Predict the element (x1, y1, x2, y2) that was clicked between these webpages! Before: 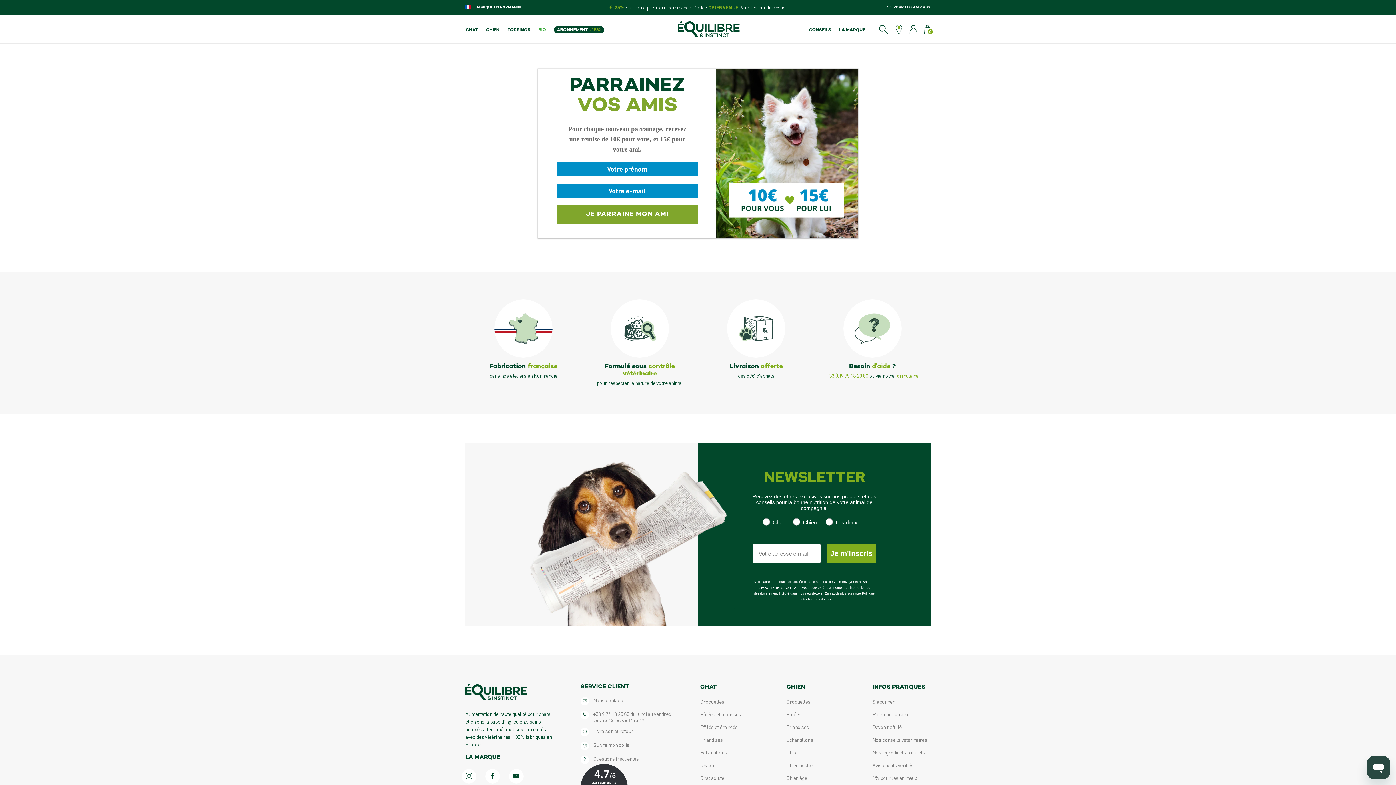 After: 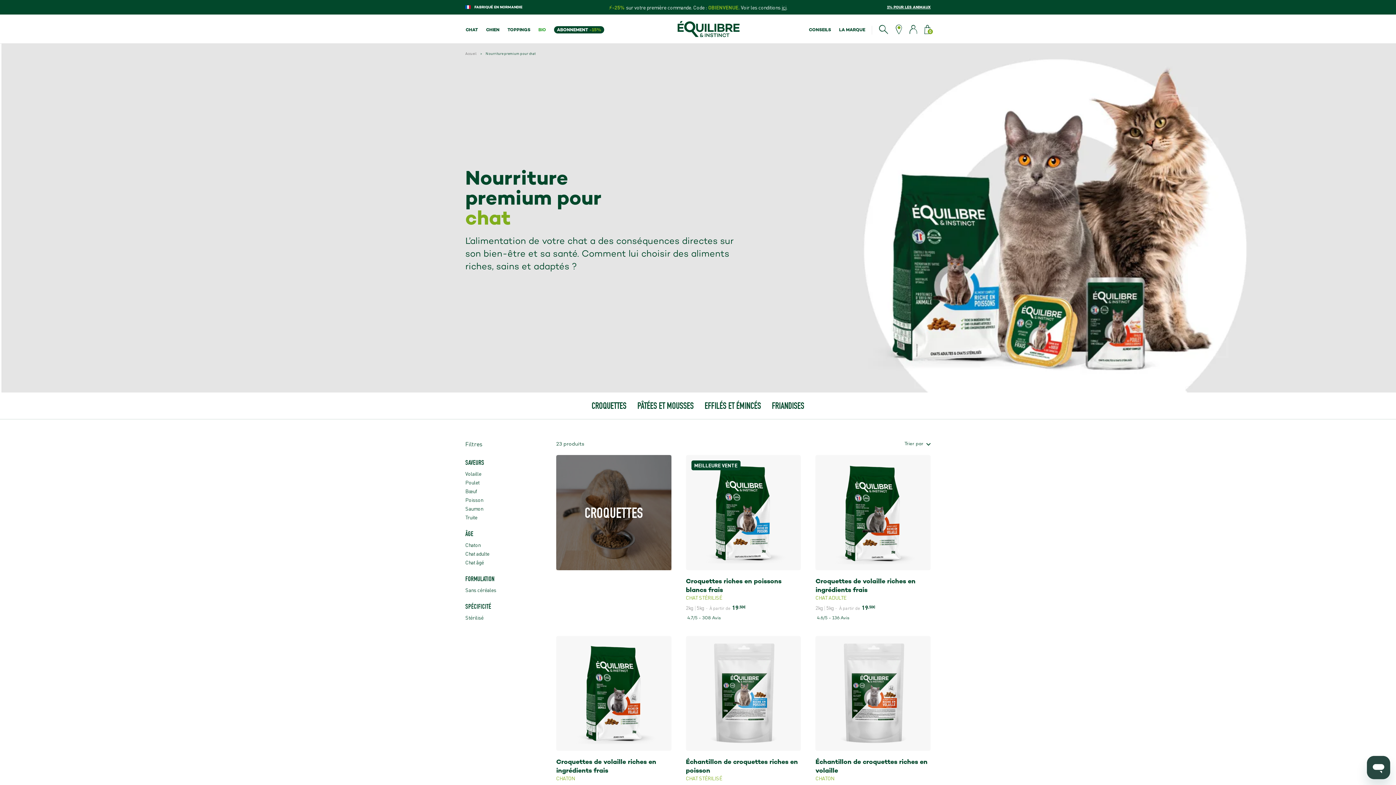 Action: label: CHAT bbox: (700, 684, 716, 690)